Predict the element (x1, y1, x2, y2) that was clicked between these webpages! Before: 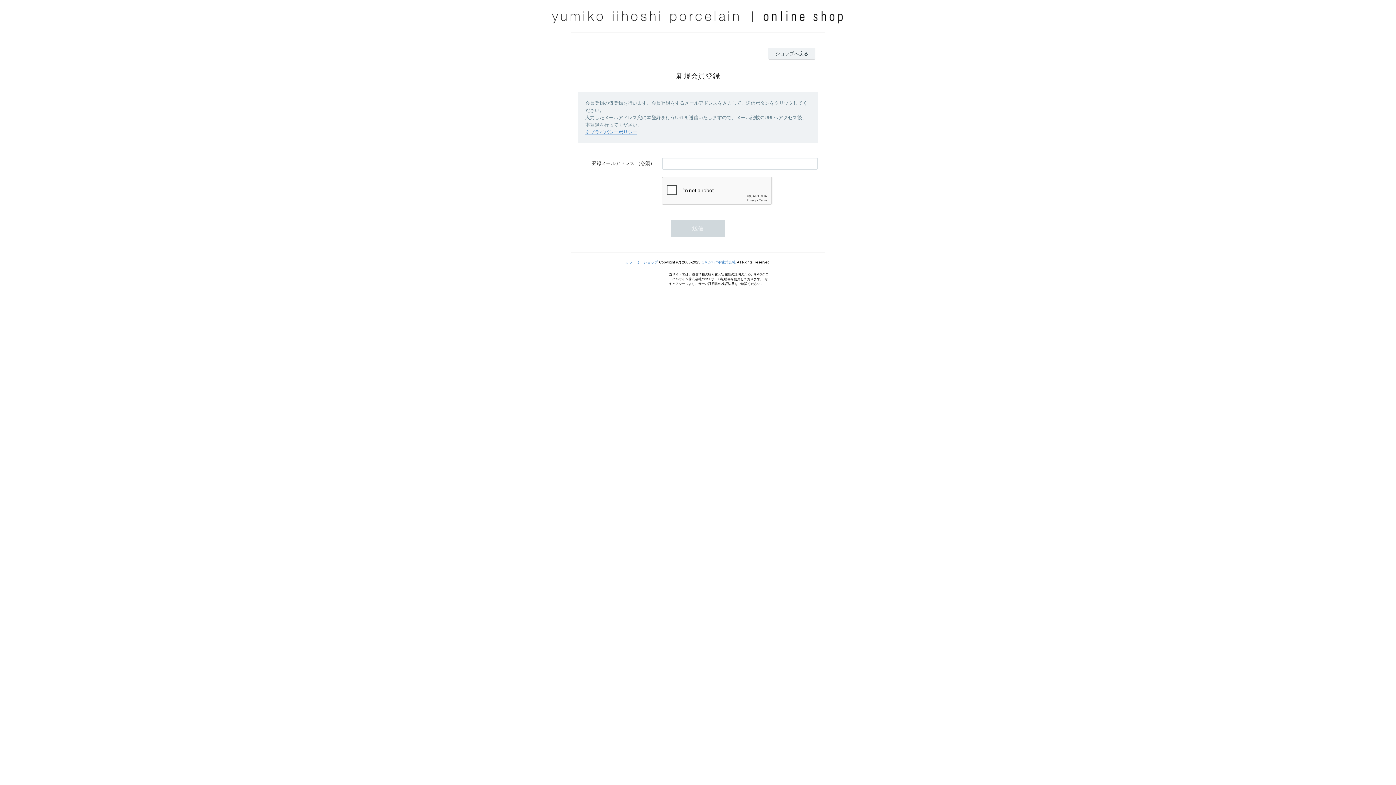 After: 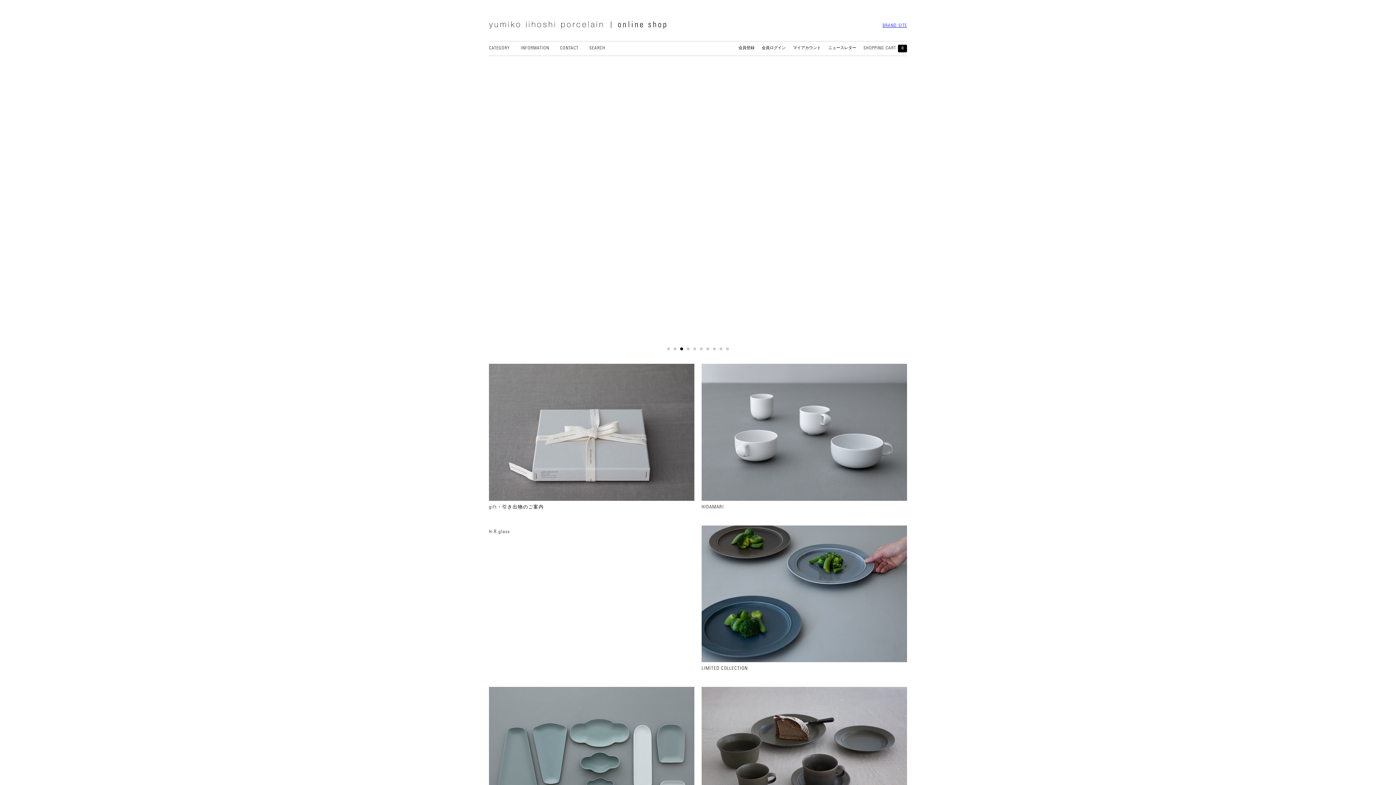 Action: bbox: (552, 7, 844, 25)